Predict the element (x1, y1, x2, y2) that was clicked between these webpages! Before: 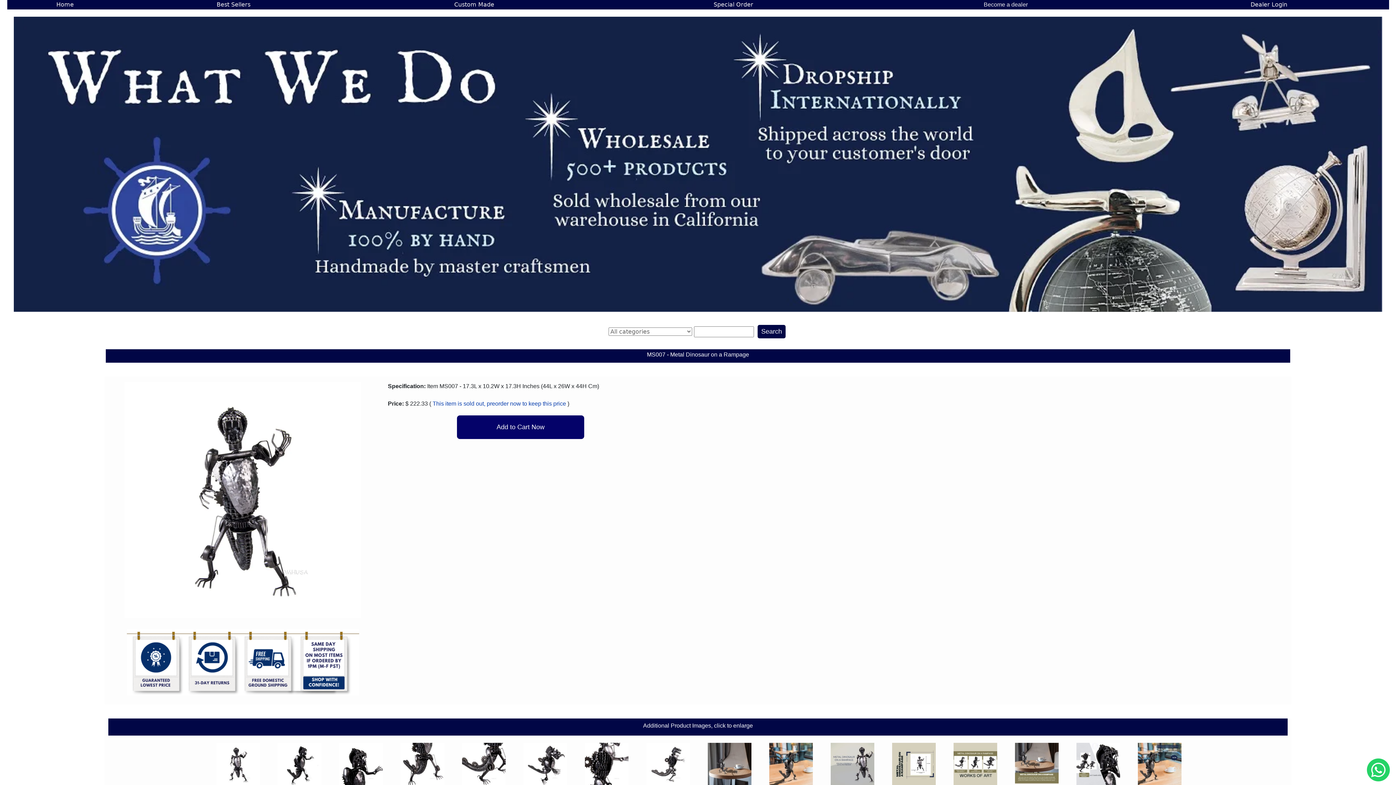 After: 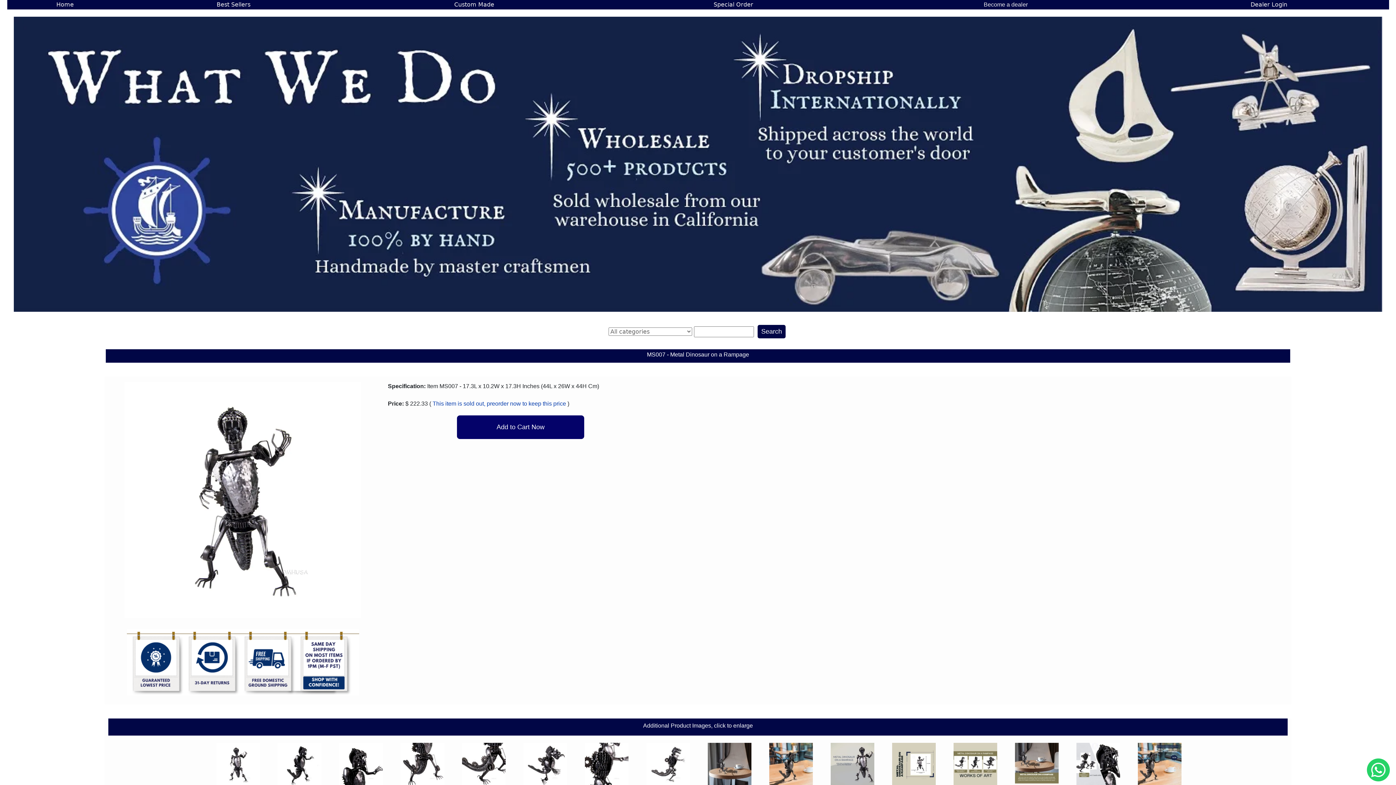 Action: bbox: (1367, 758, 1392, 781)